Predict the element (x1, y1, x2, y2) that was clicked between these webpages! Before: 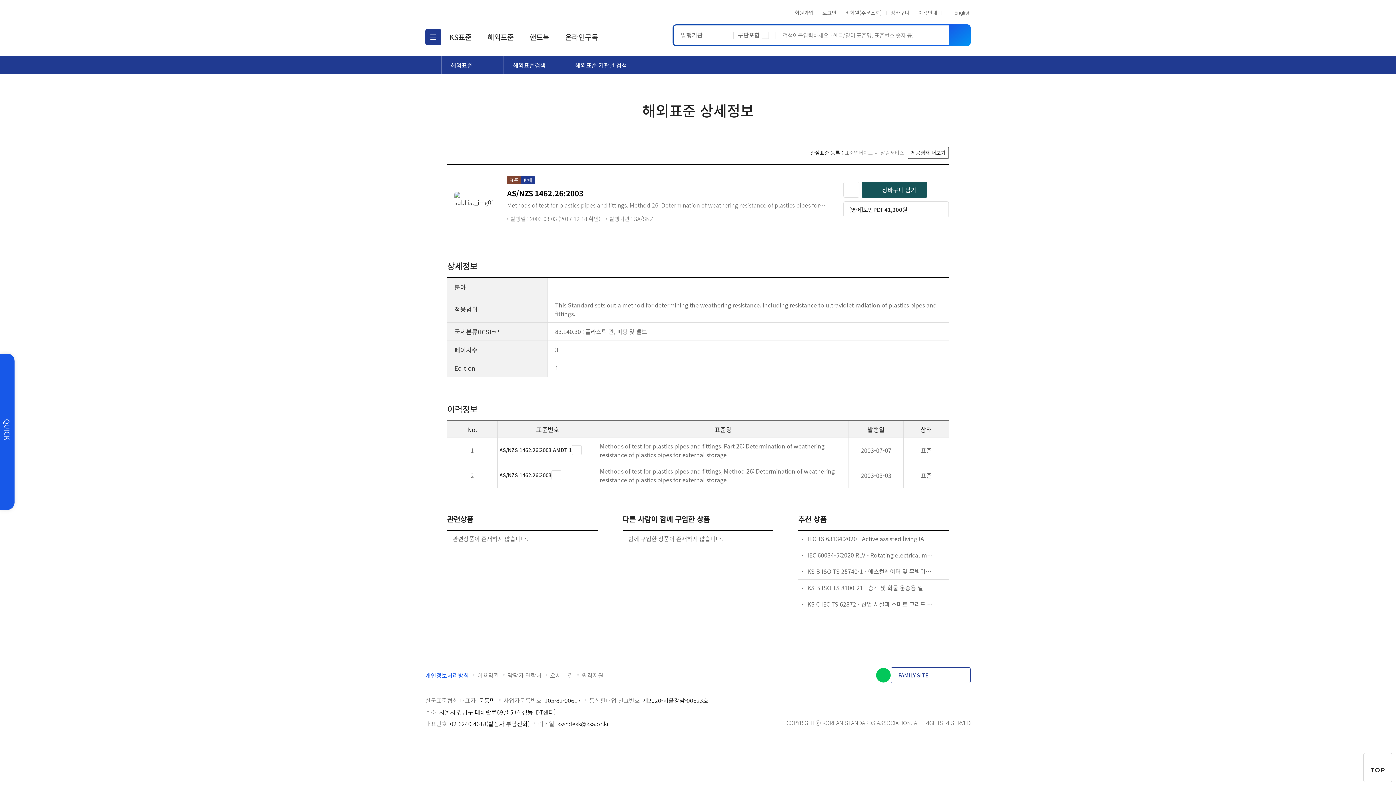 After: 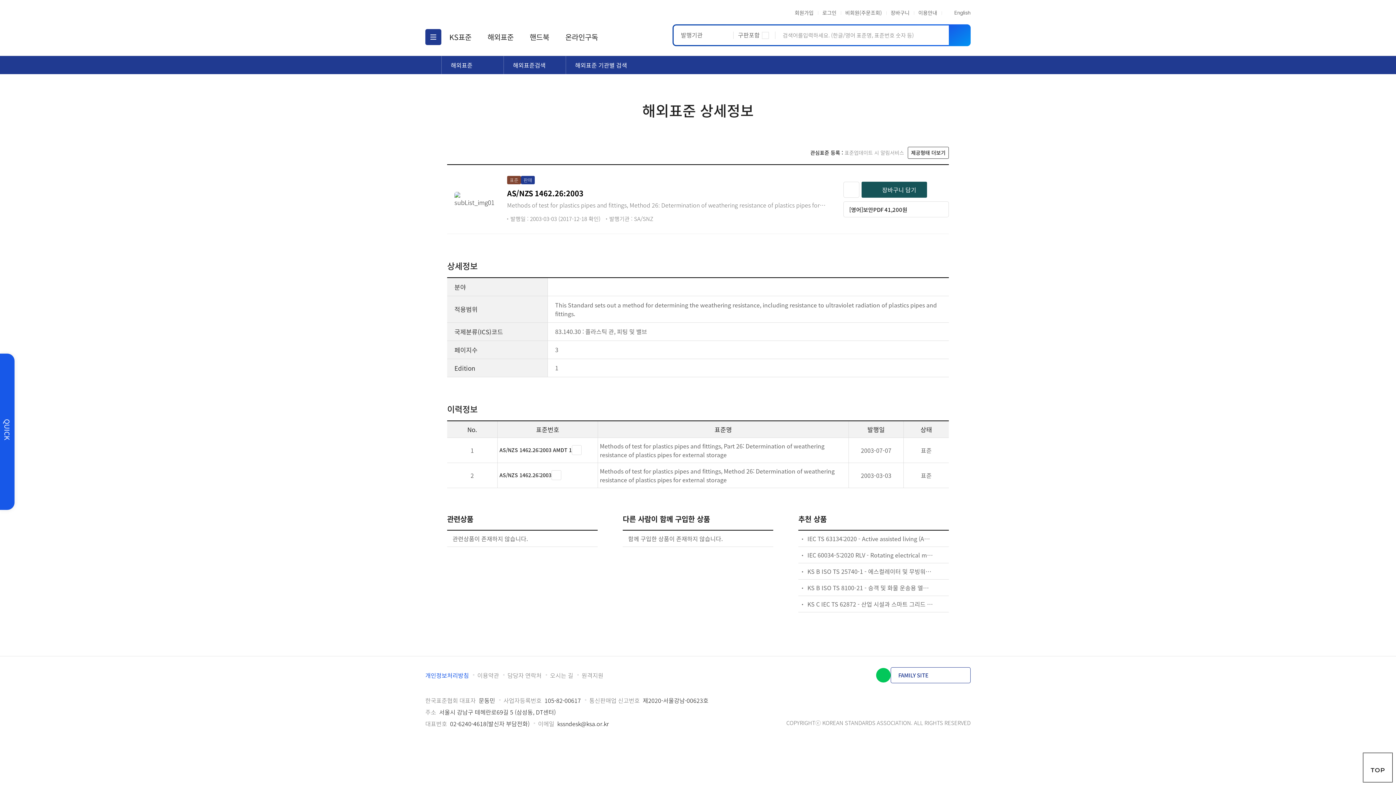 Action: bbox: (1363, 753, 1392, 782) label: TOP